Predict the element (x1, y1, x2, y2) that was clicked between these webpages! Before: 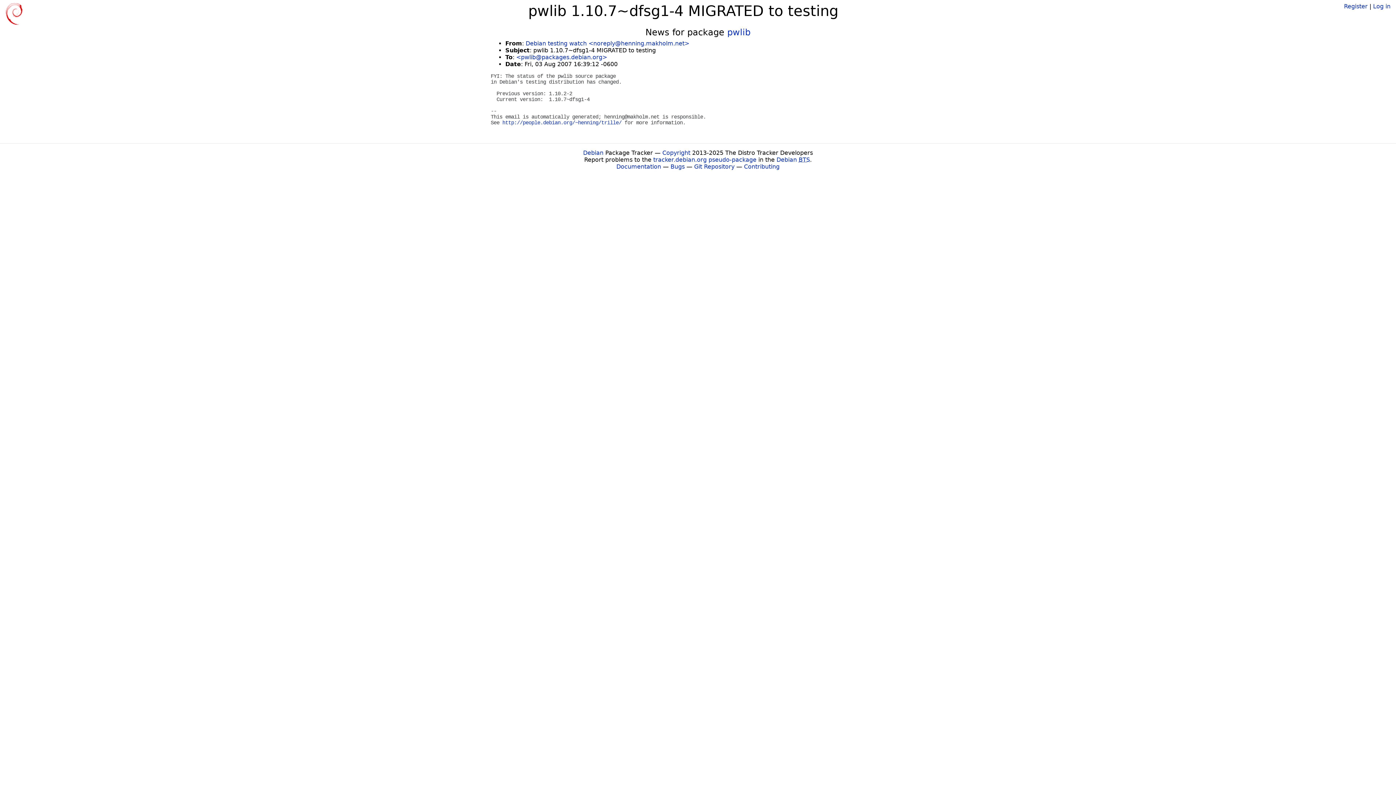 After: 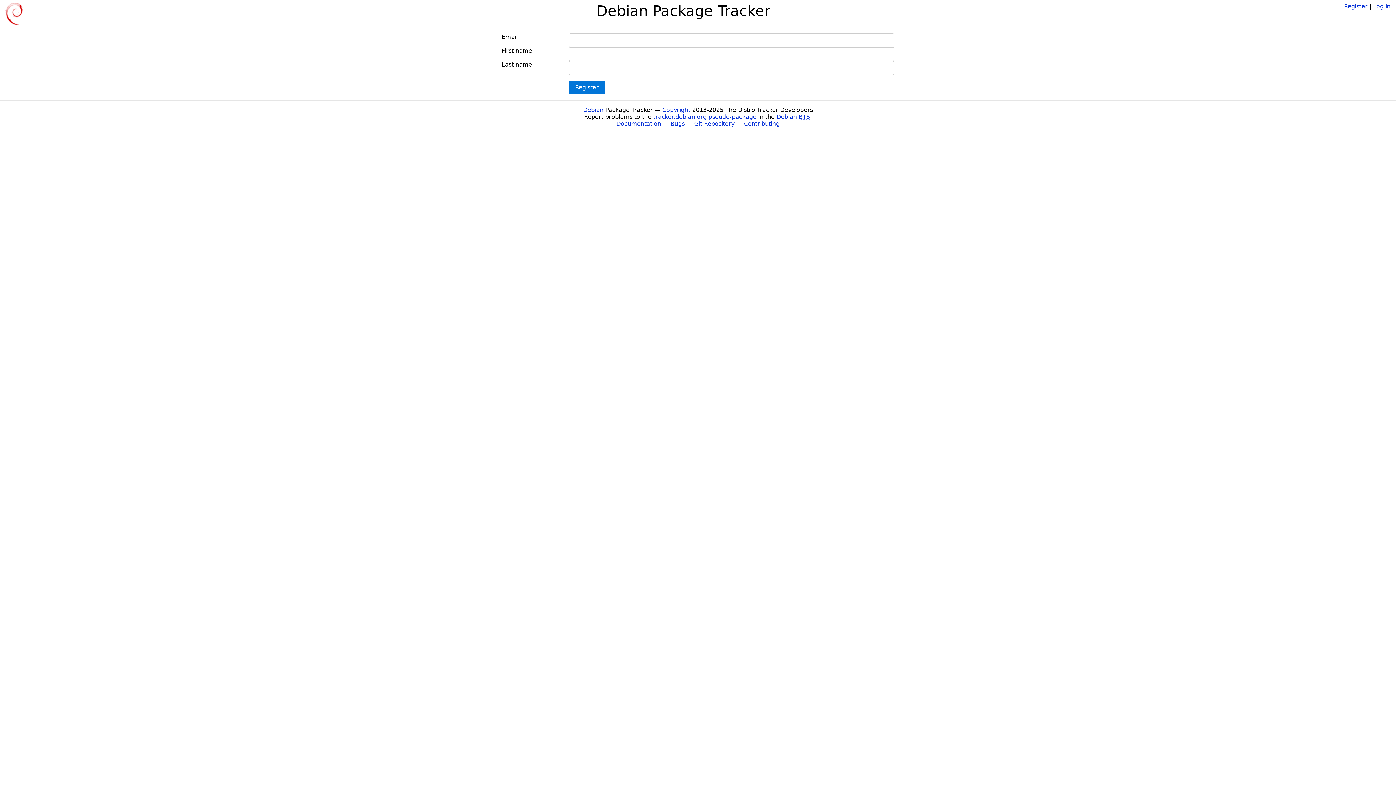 Action: label: Register bbox: (1344, 2, 1368, 9)